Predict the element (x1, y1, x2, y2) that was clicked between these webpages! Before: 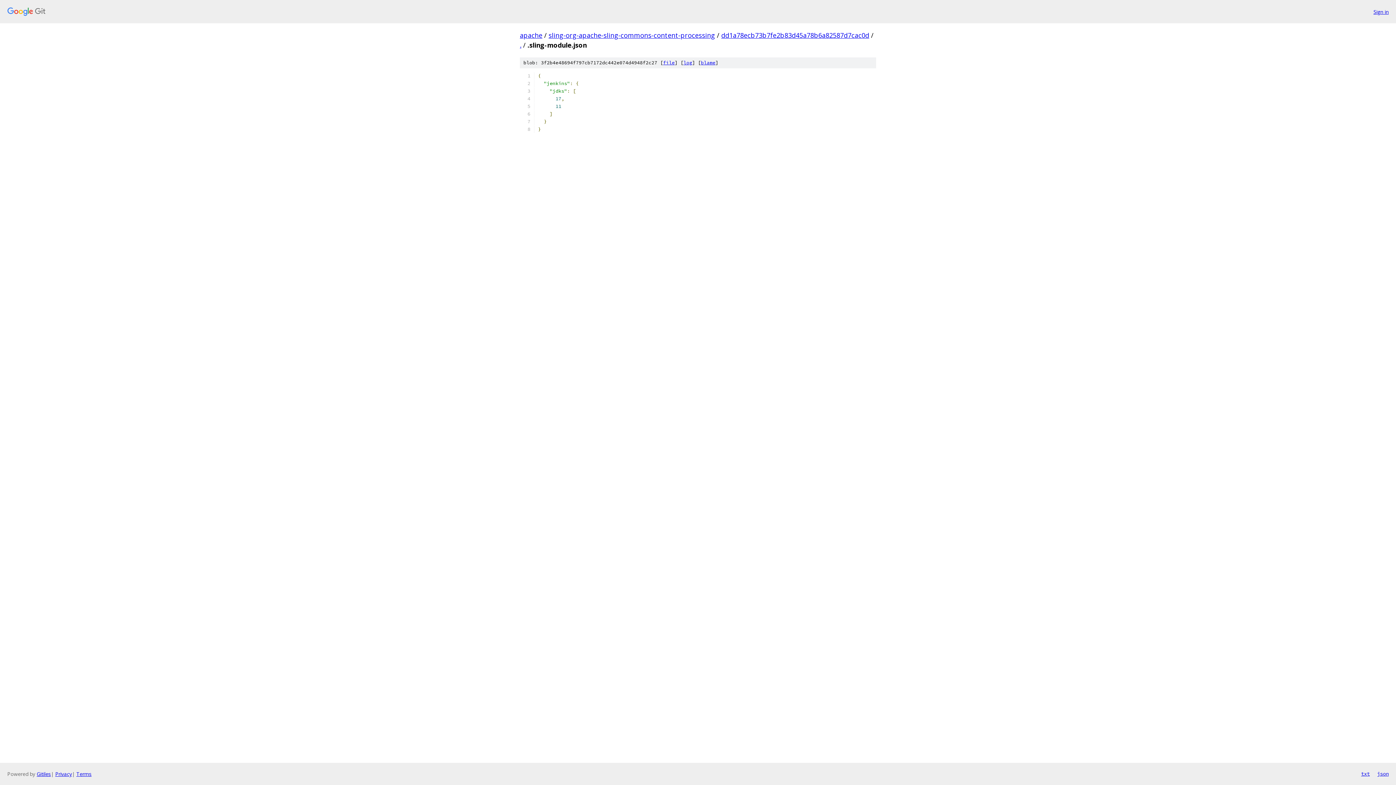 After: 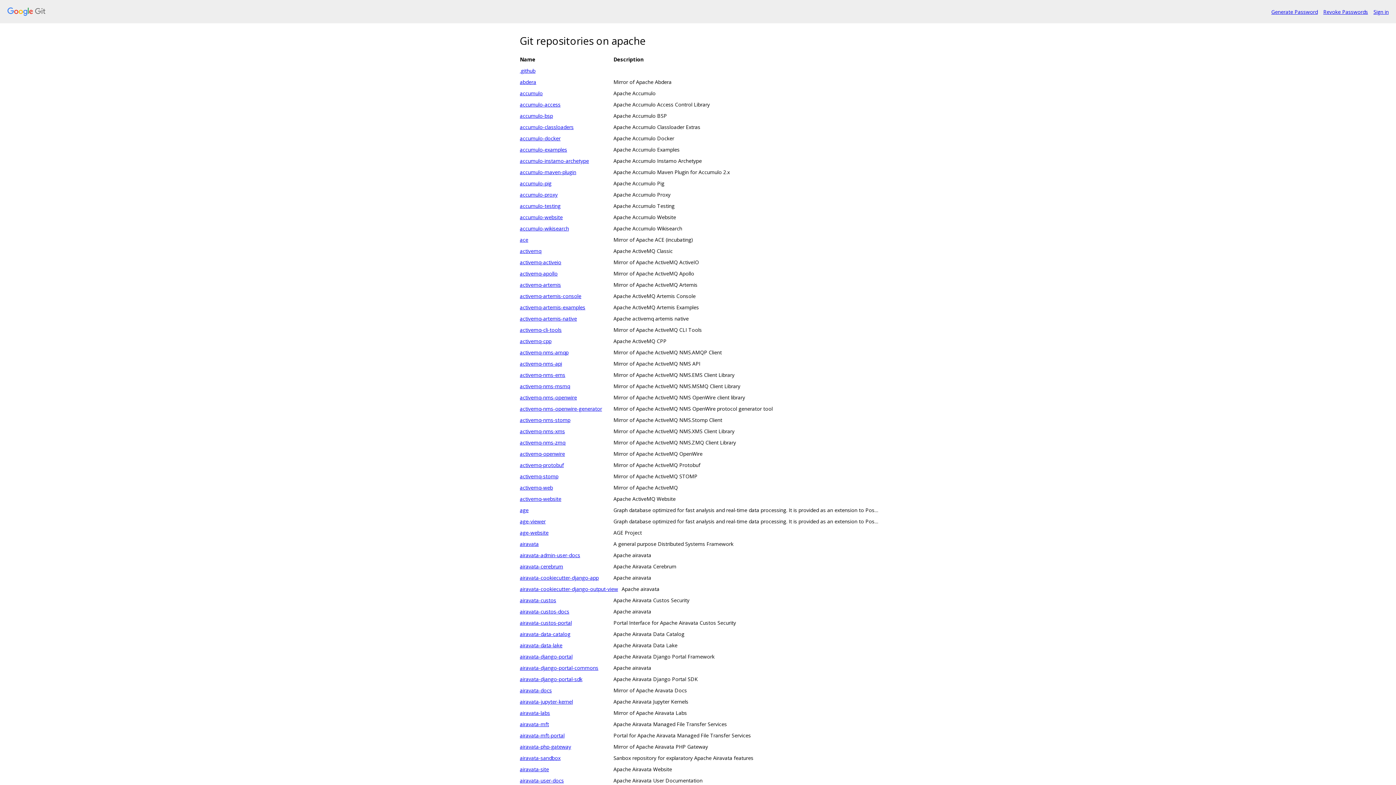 Action: bbox: (7, 7, 1368, 16)